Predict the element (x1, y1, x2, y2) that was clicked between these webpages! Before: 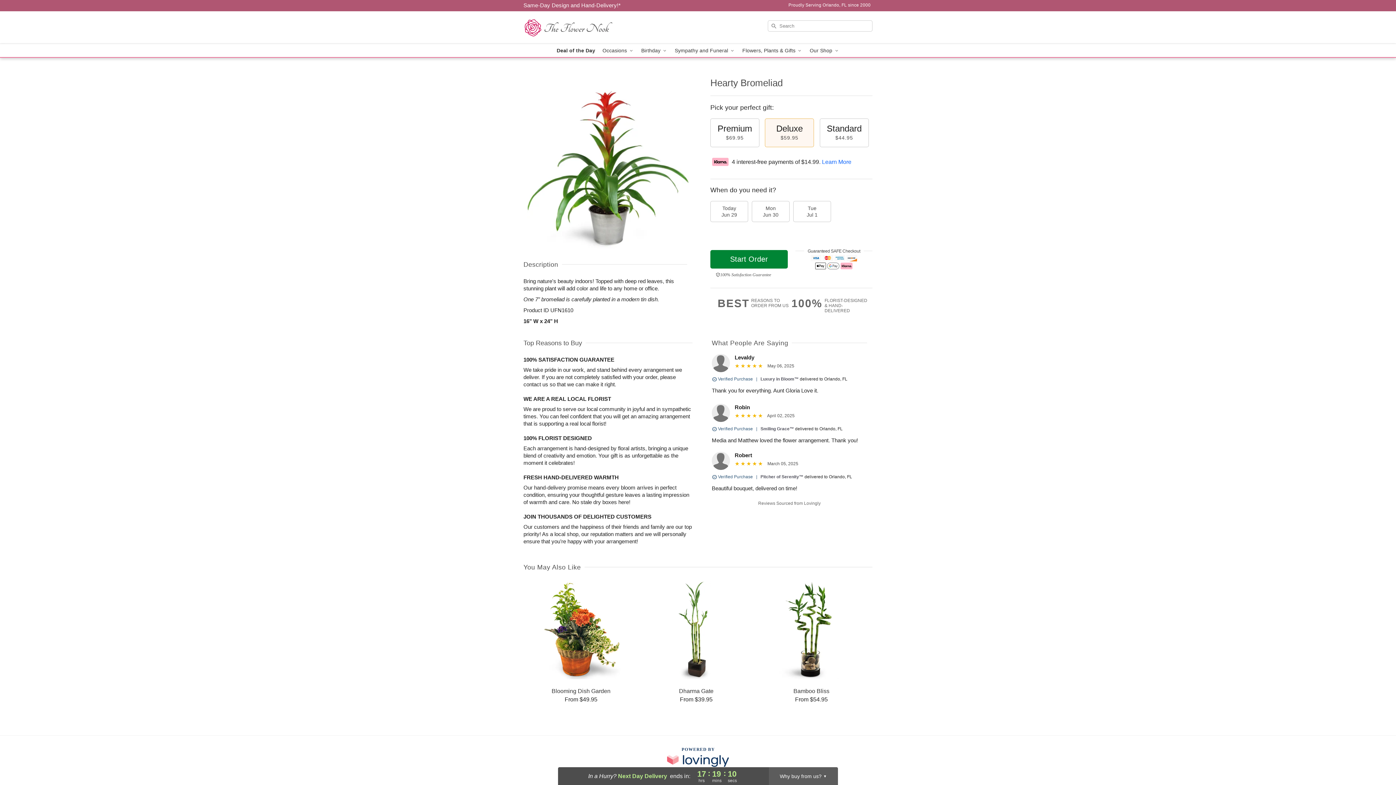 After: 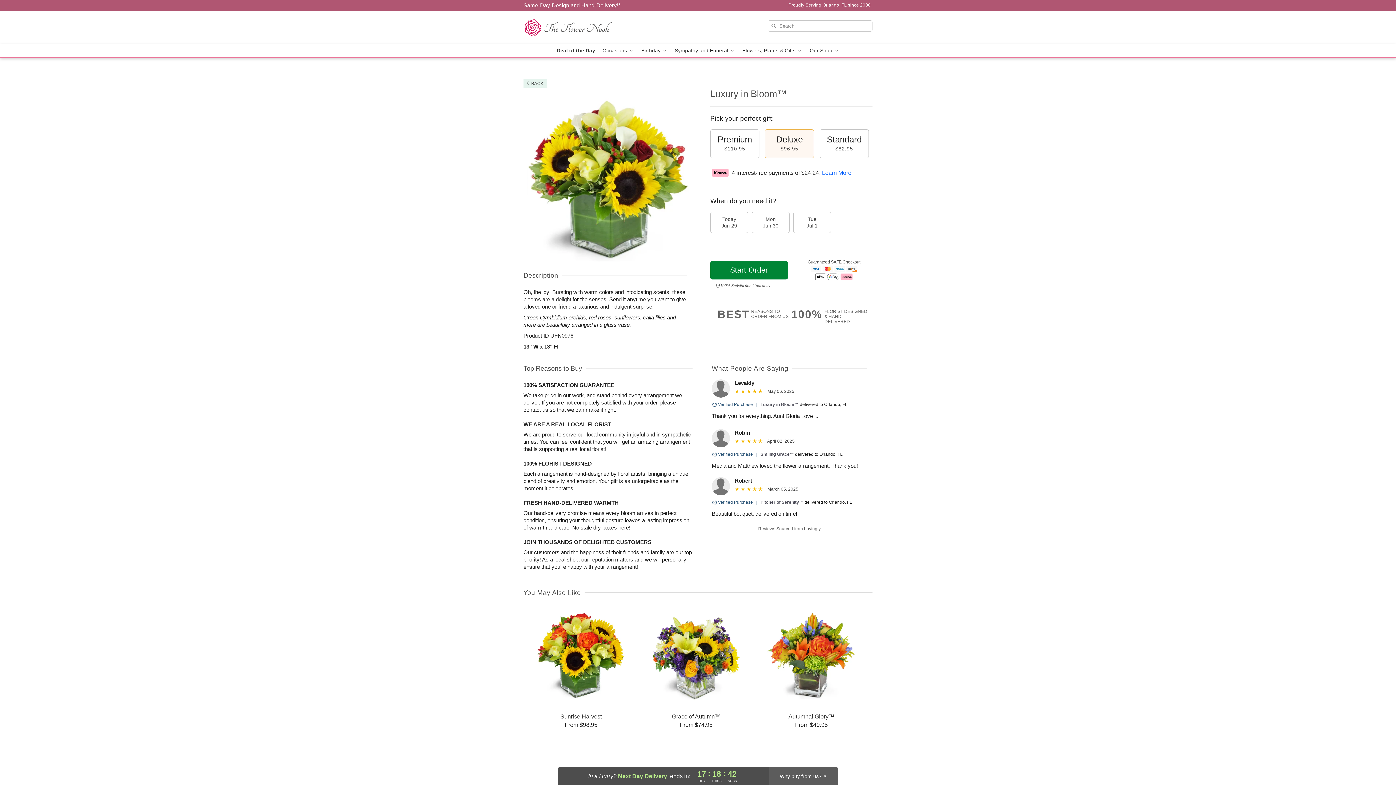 Action: label: Luxury in Bloom™ bbox: (760, 376, 798, 381)